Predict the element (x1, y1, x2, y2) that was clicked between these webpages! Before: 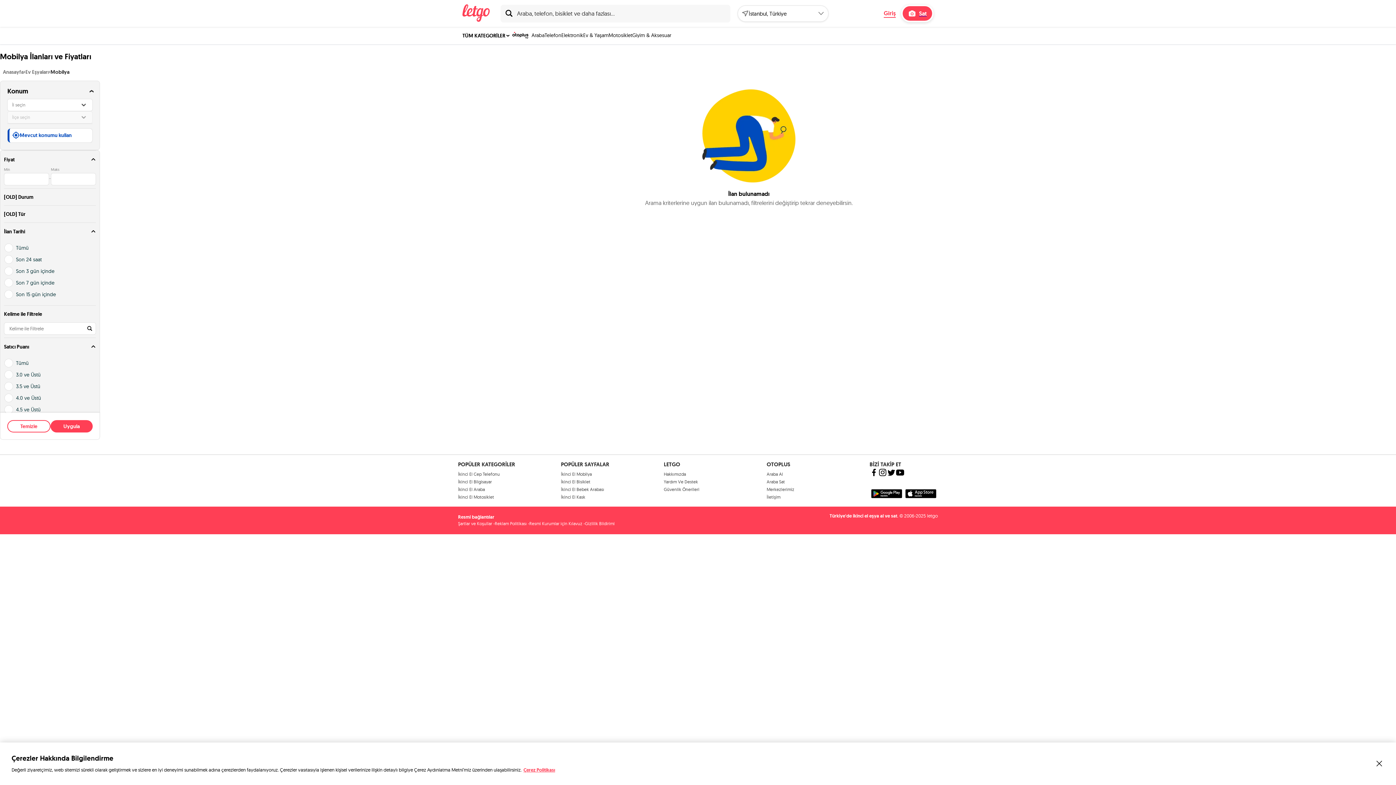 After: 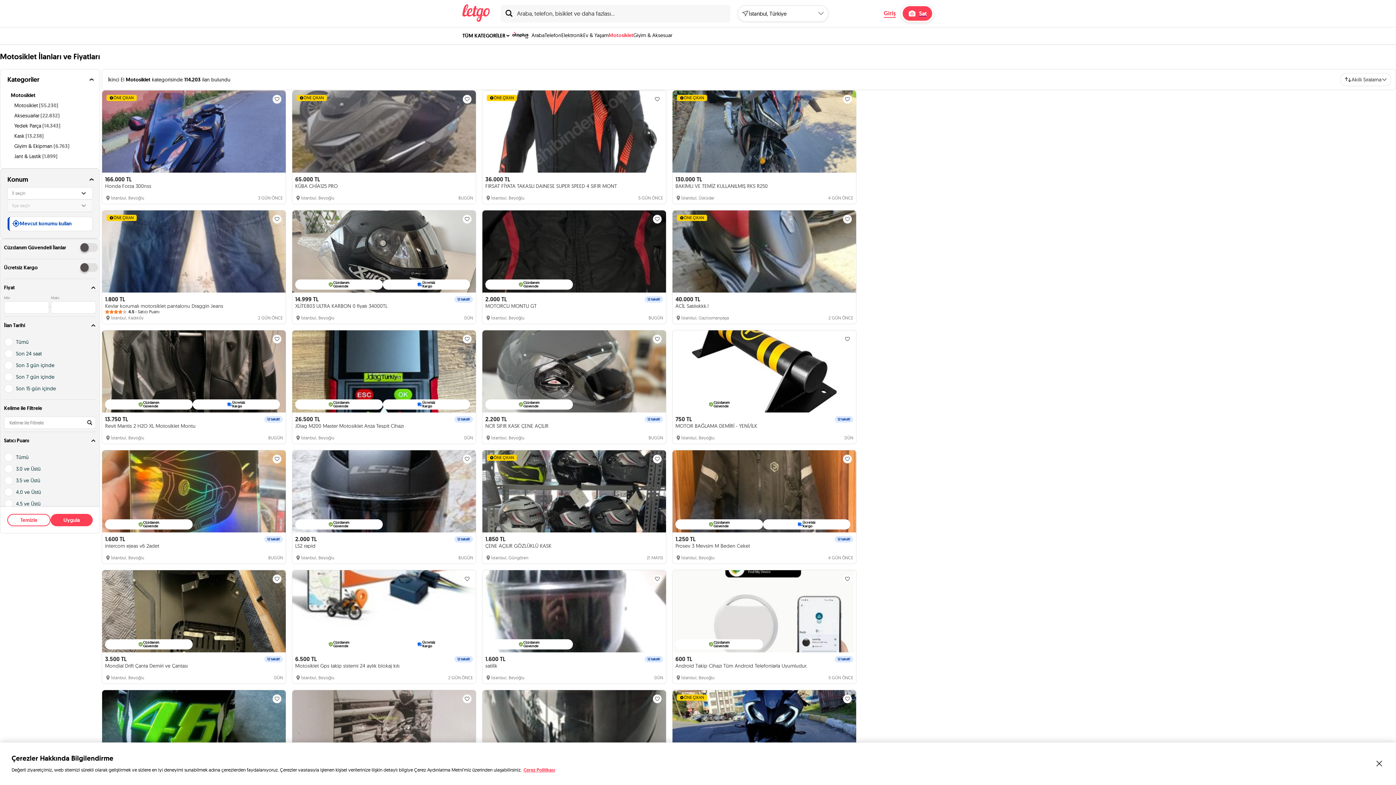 Action: bbox: (458, 494, 494, 499) label: İkinci El Motosiklet